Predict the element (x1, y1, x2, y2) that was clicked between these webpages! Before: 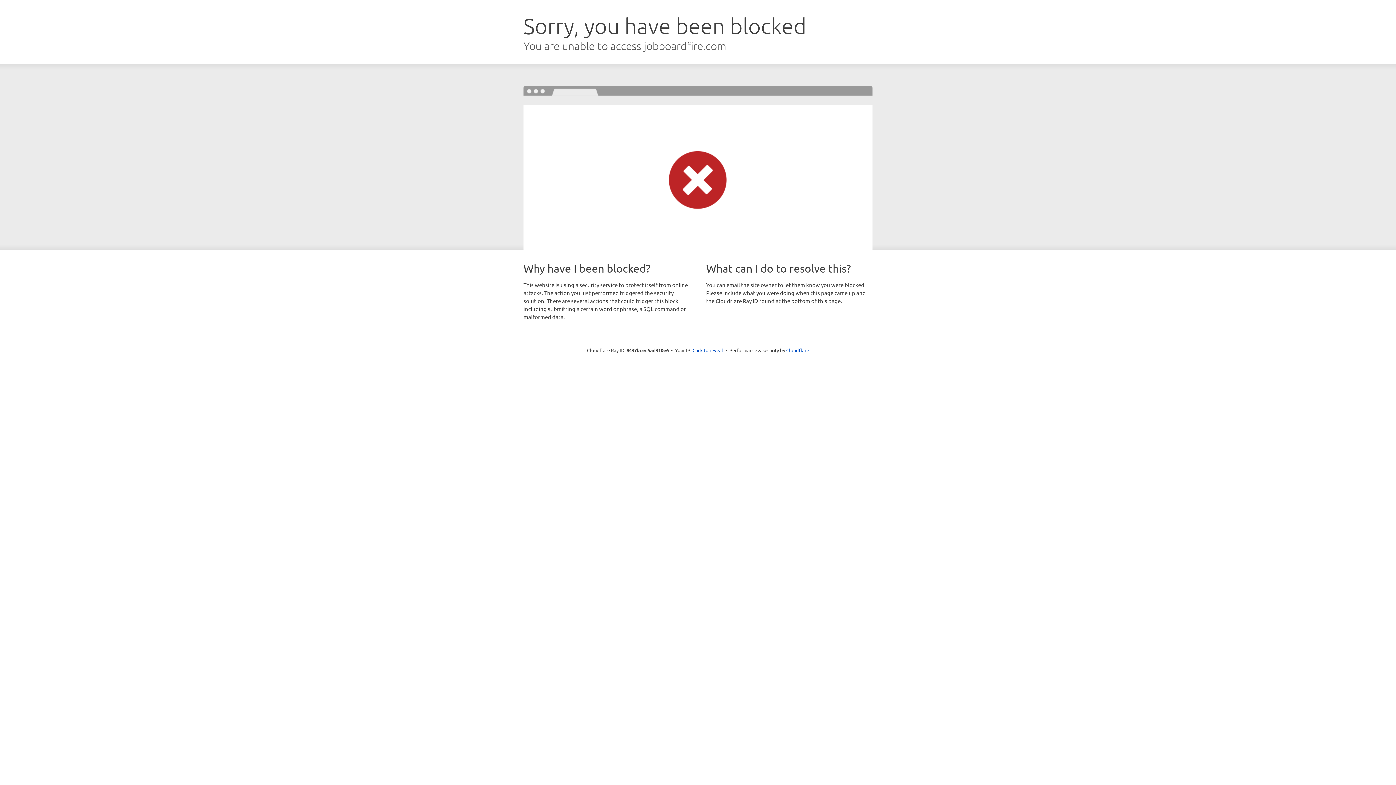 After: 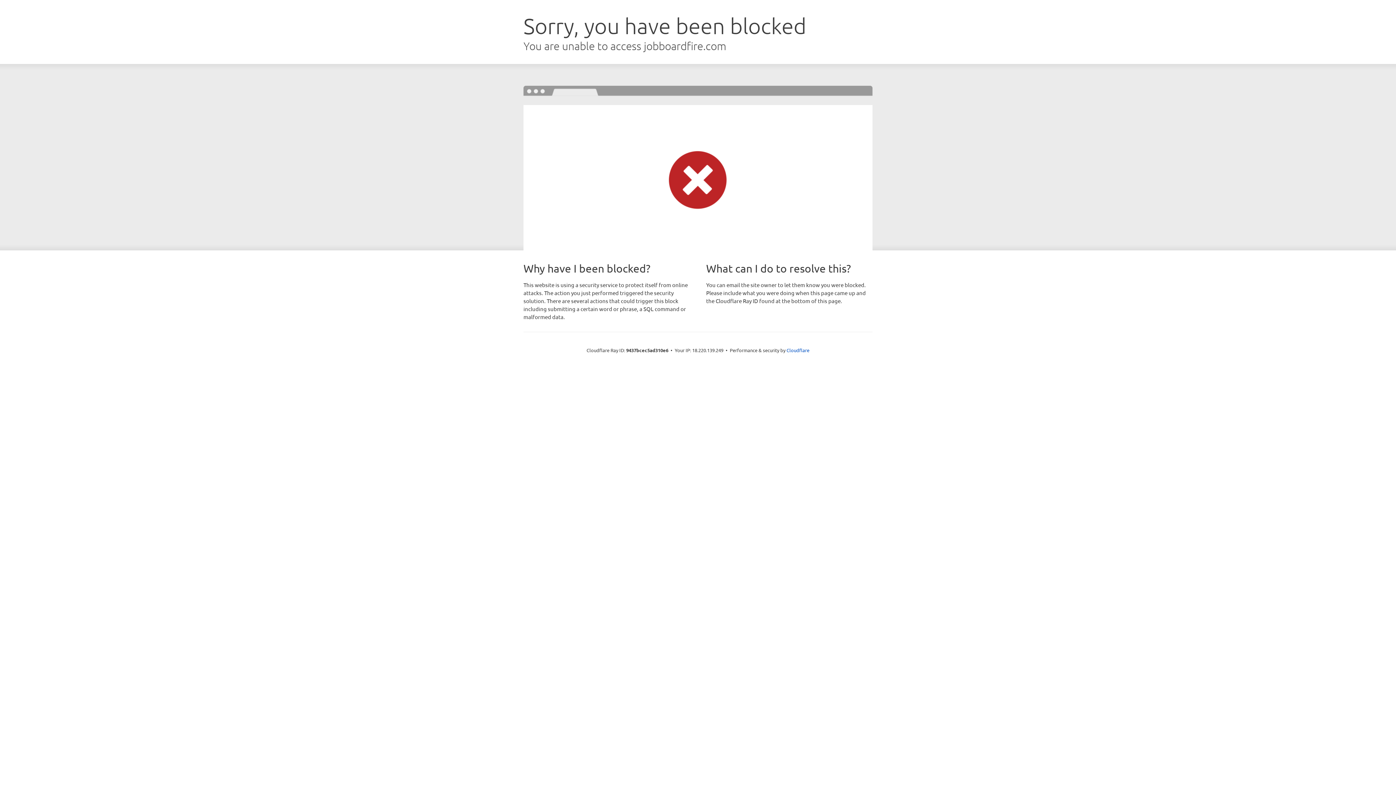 Action: bbox: (692, 346, 723, 353) label: Click to reveal